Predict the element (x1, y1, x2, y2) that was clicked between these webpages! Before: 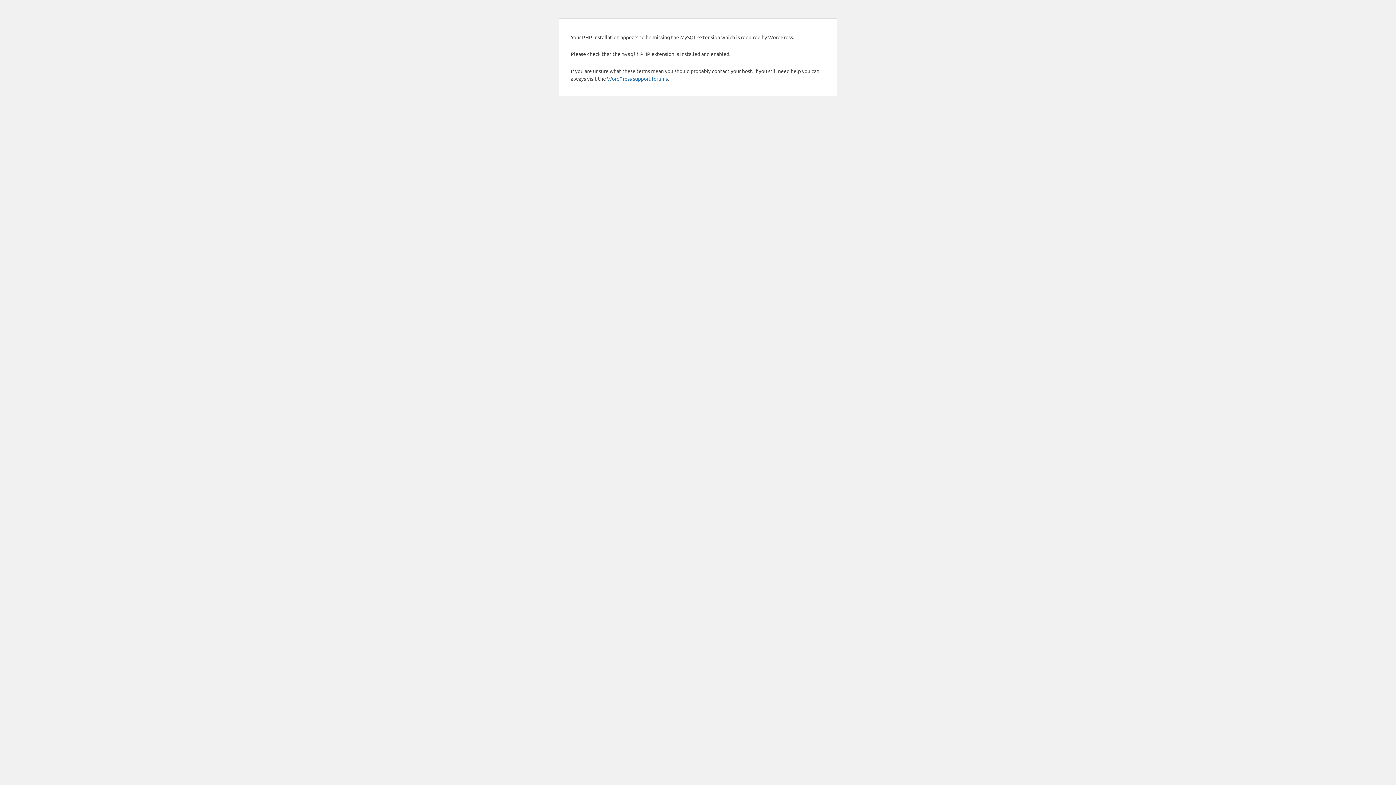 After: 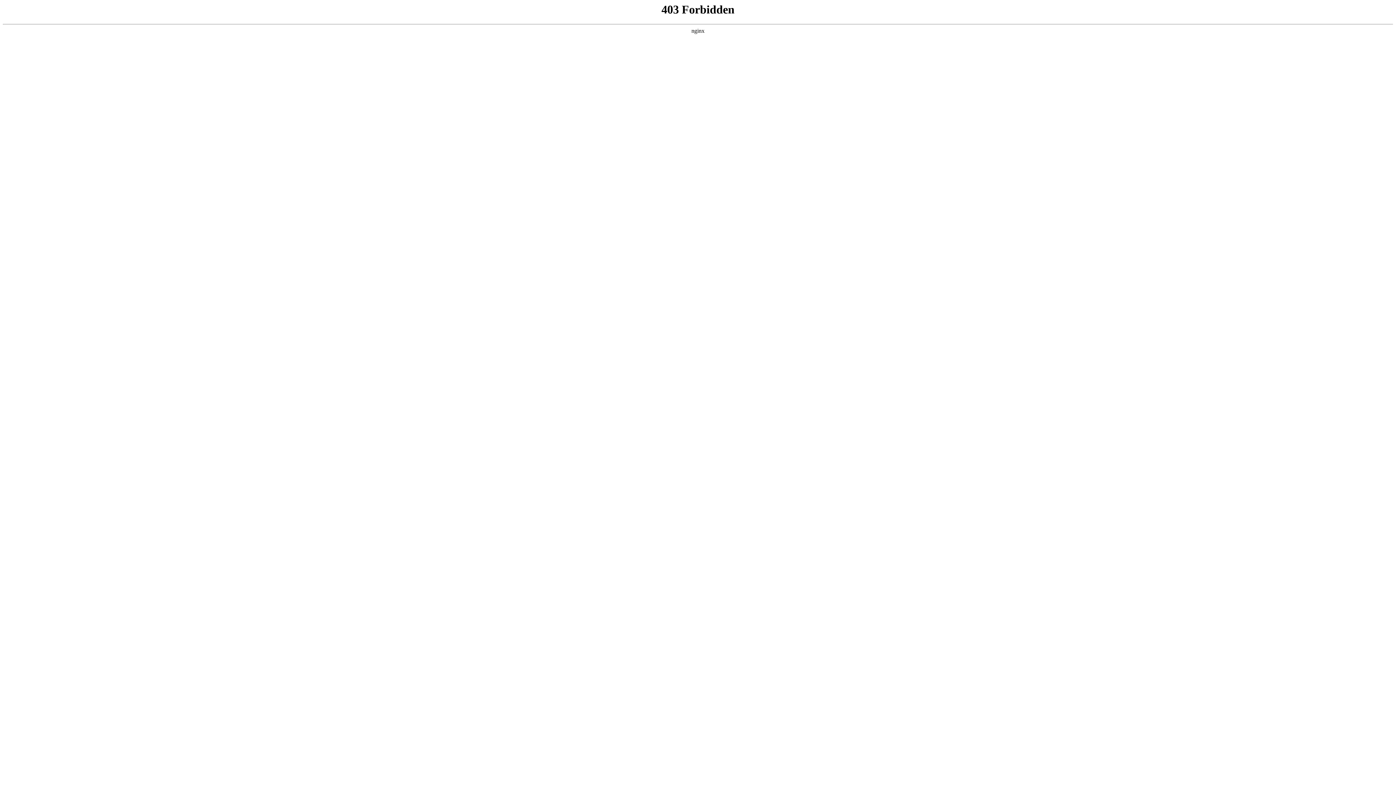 Action: label: WordPress support forums bbox: (607, 75, 668, 81)